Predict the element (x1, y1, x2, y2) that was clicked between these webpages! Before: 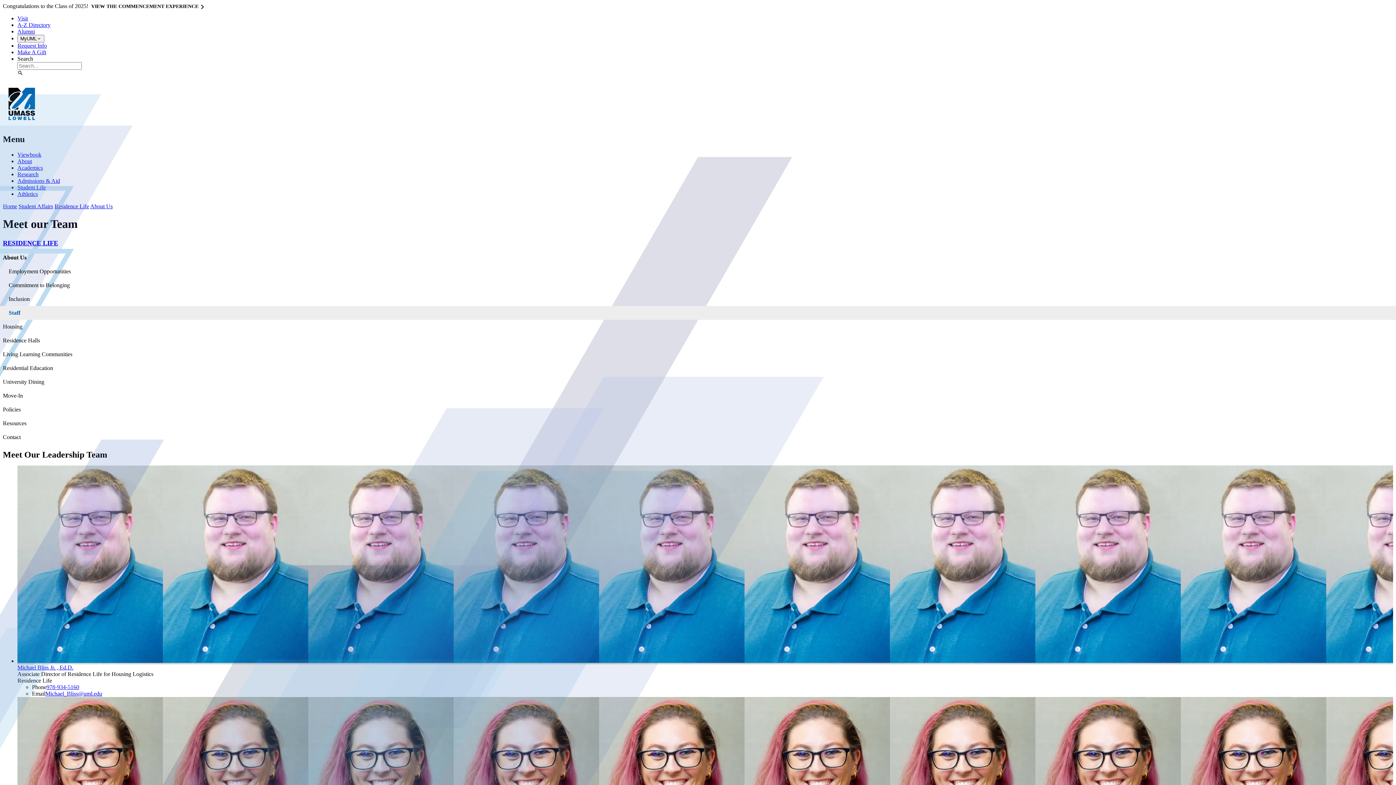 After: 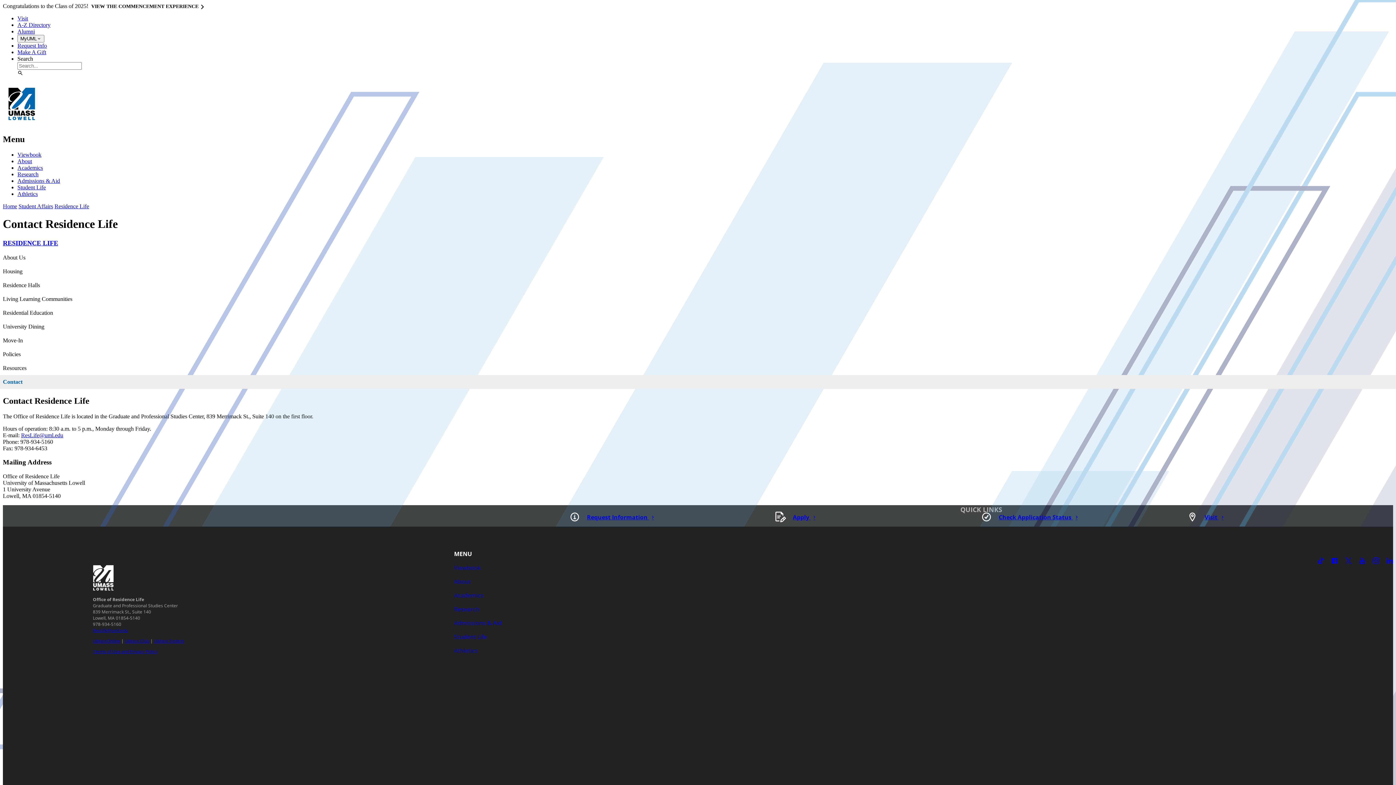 Action: label: Contact - Residence Life bbox: (-2, 430, 1399, 444)